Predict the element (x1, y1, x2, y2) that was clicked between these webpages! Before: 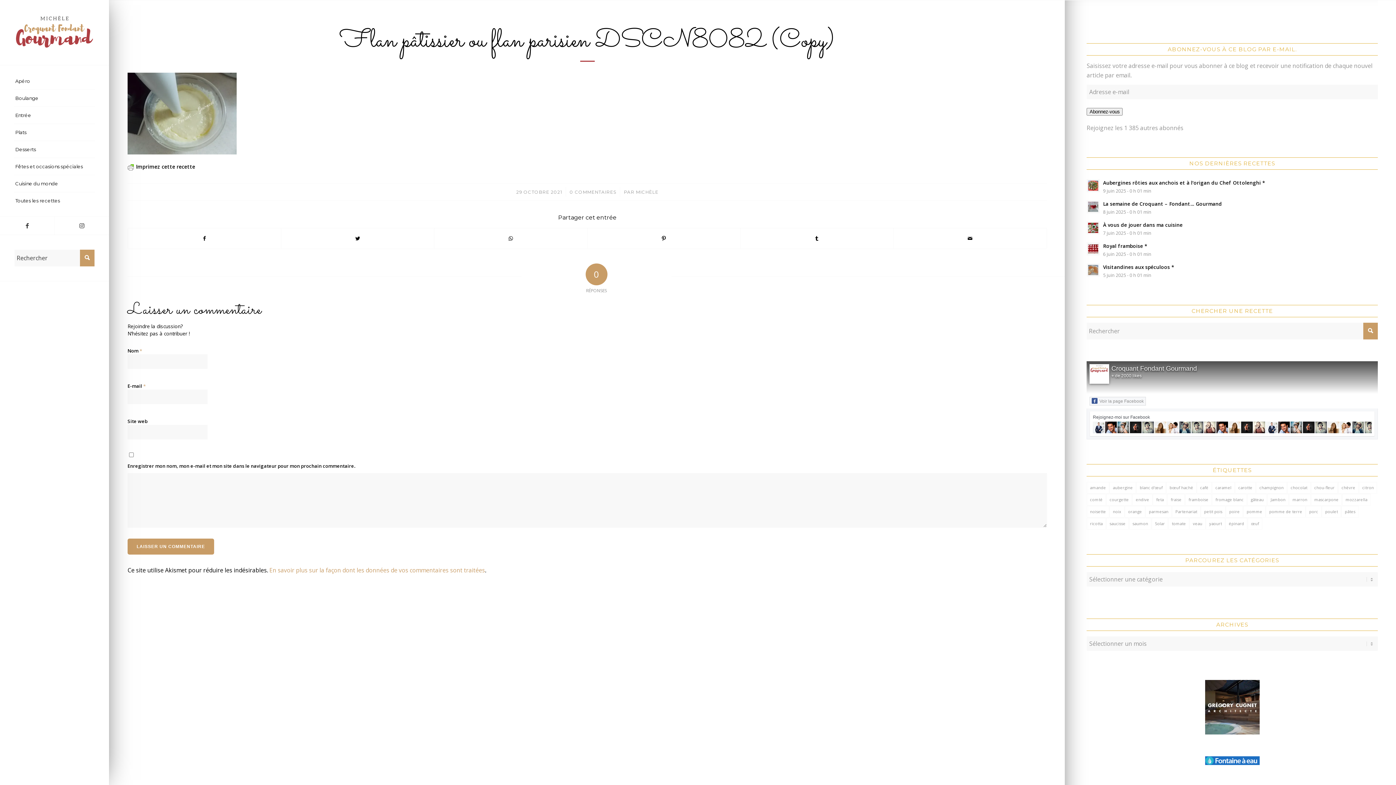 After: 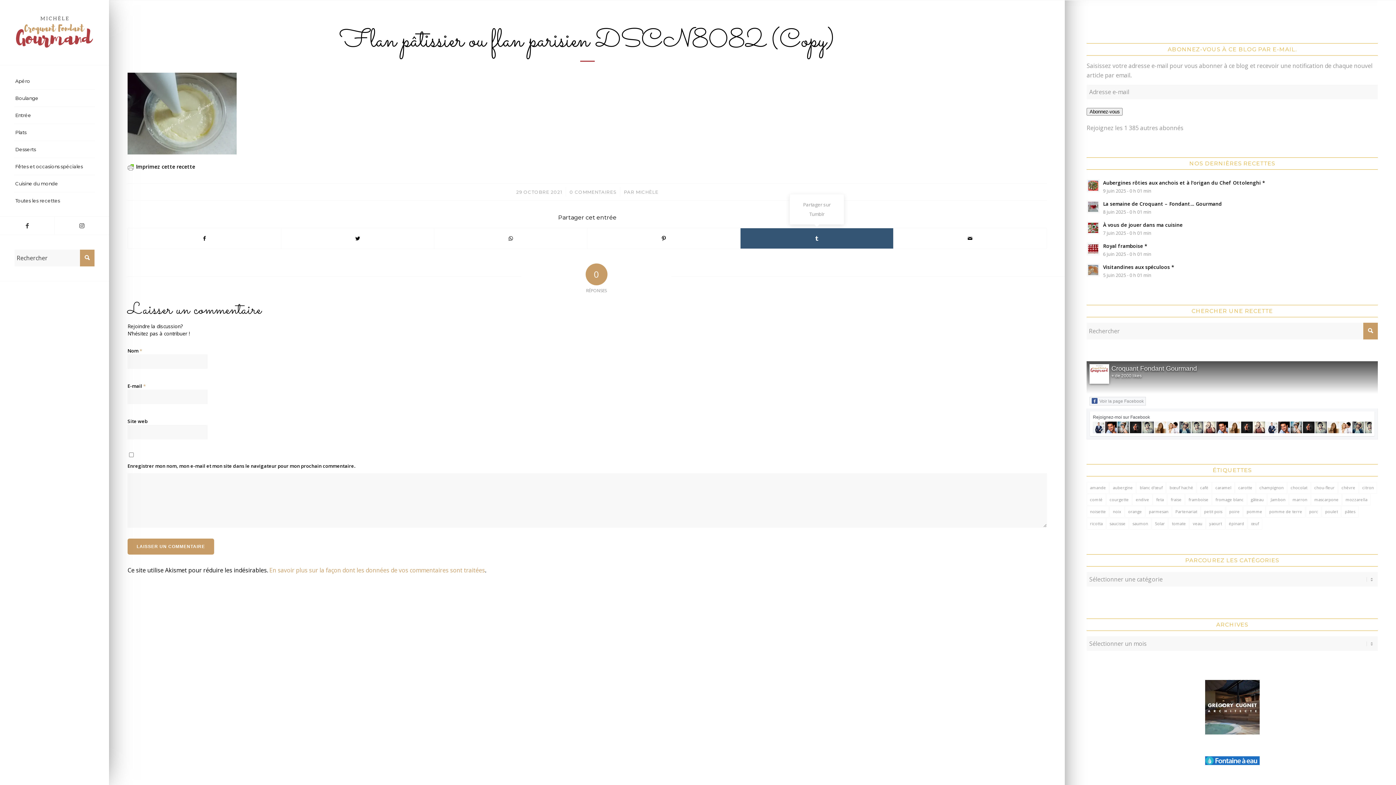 Action: label: Partager sur Tumblr bbox: (740, 228, 893, 248)